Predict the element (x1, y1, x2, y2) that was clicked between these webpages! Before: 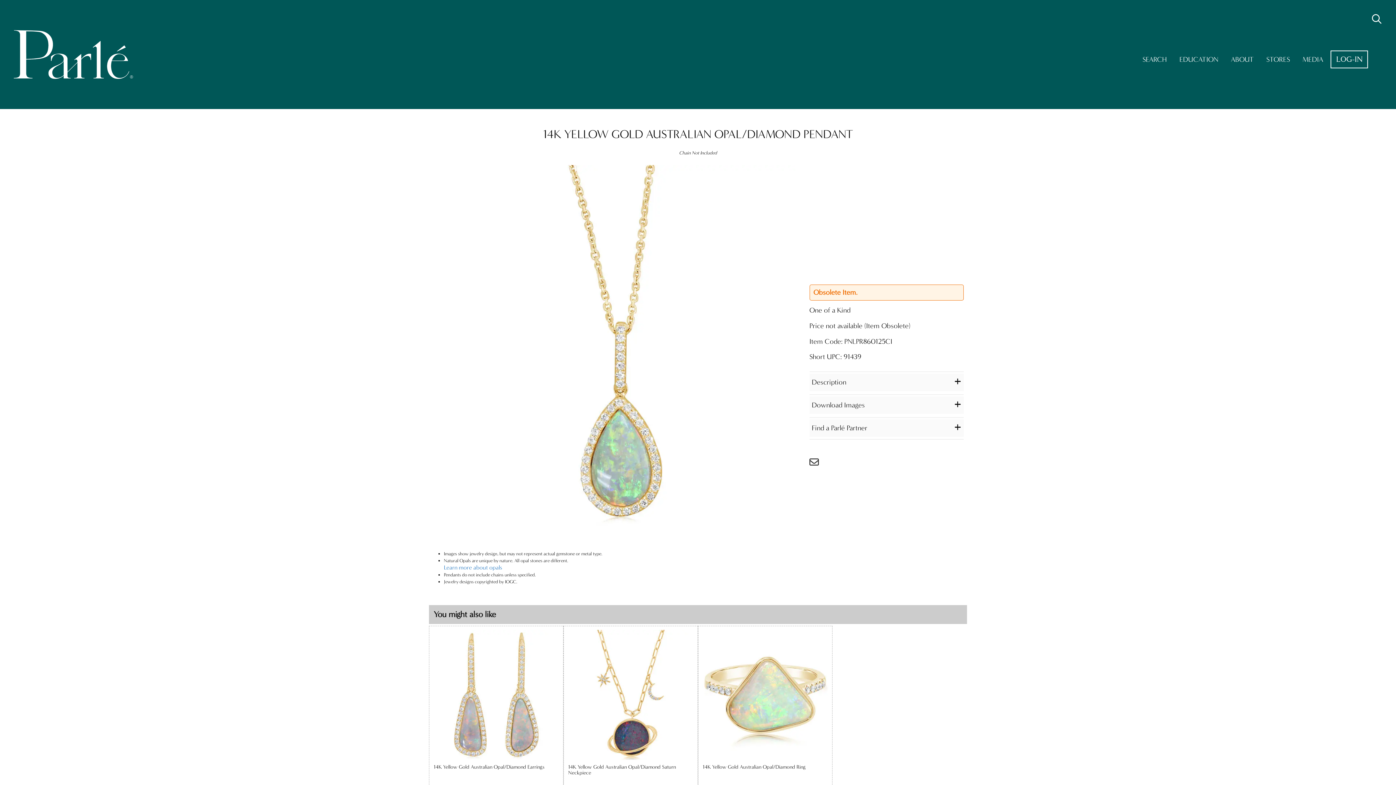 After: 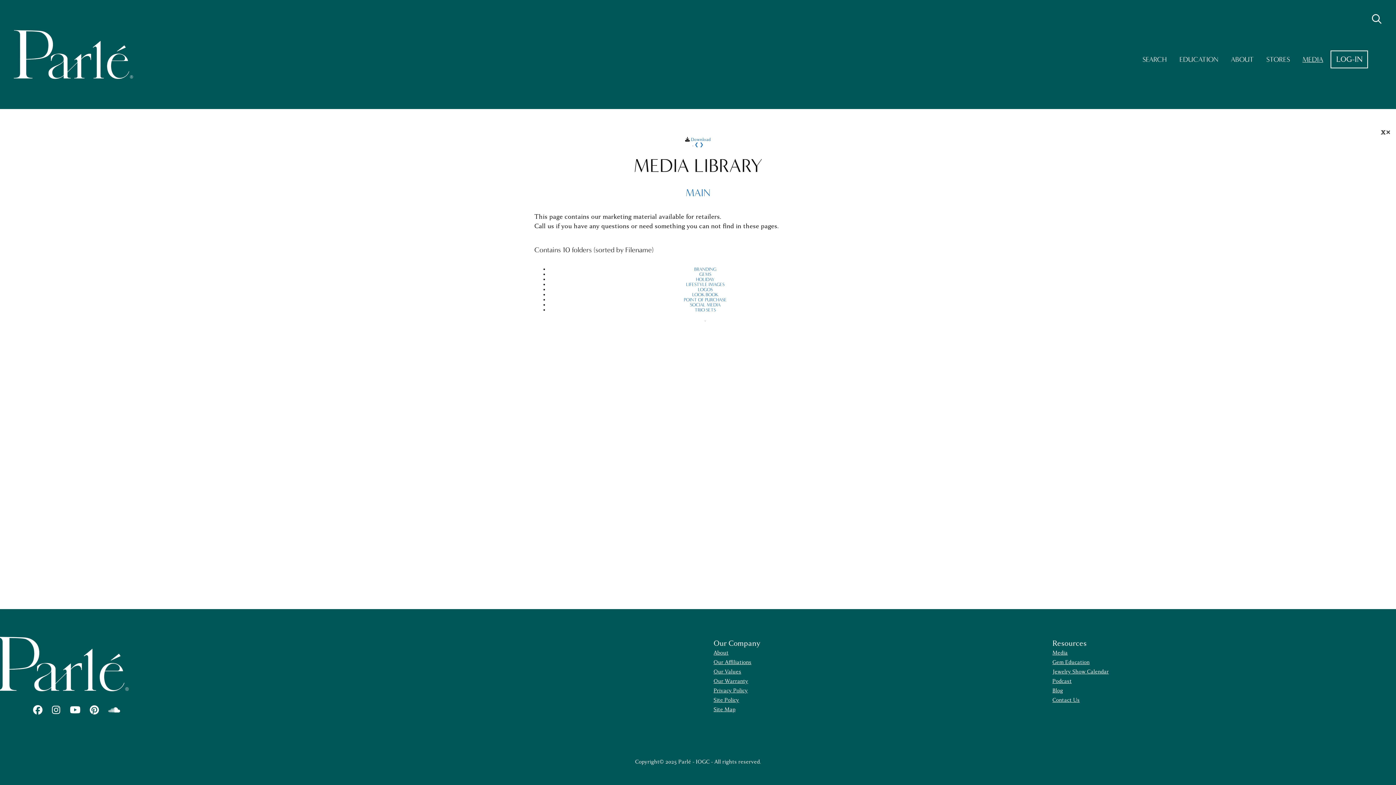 Action: bbox: (1297, 50, 1328, 67) label: MEDIA